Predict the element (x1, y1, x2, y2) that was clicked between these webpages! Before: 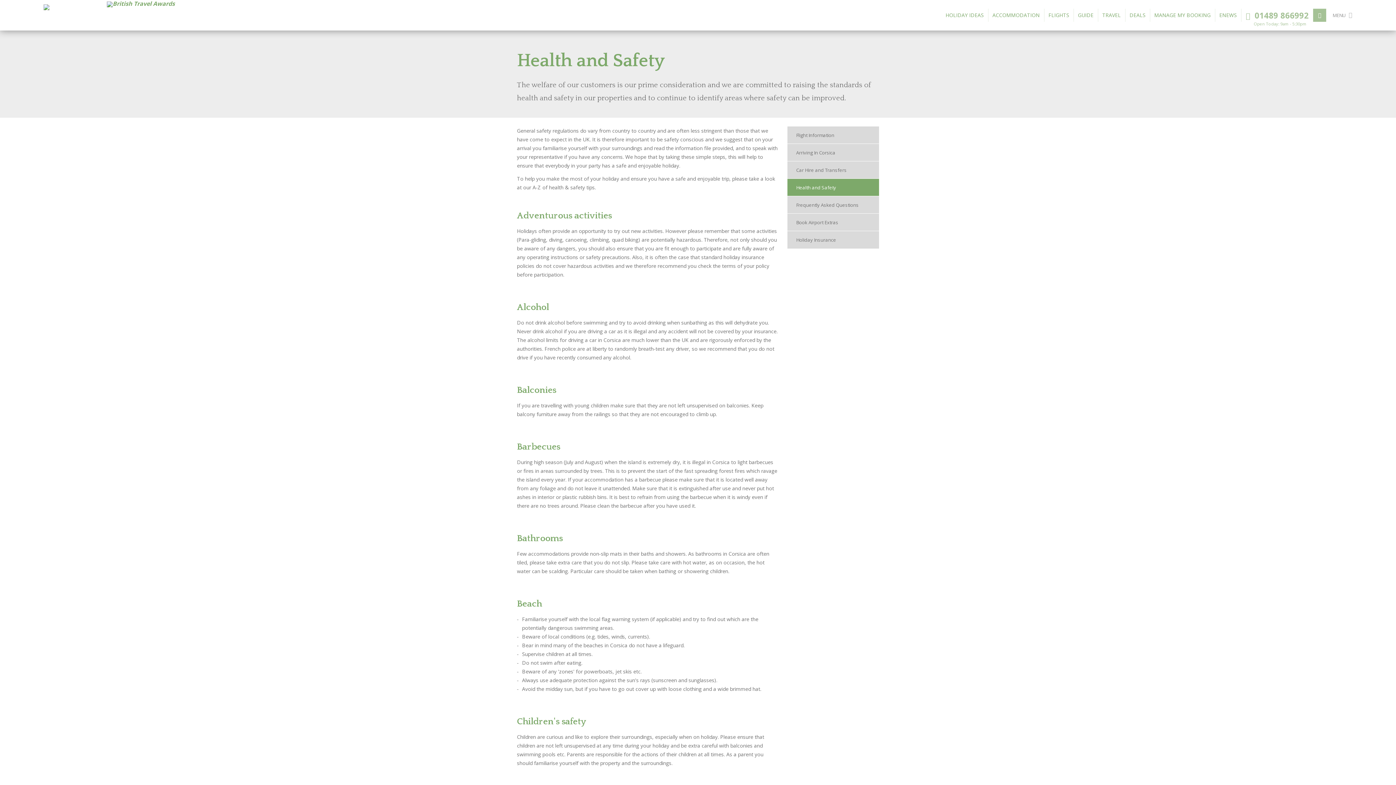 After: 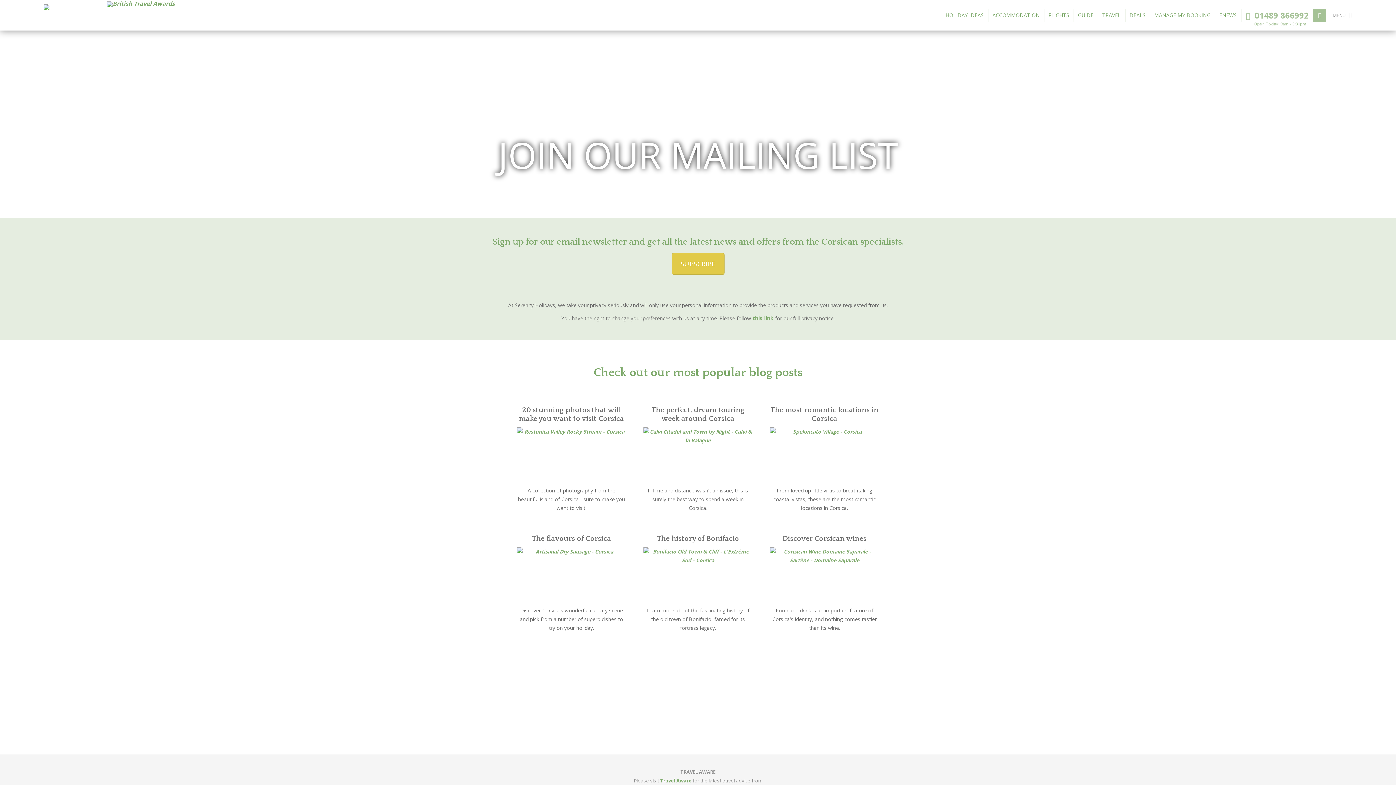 Action: bbox: (1215, 8, 1241, 21) label: ENEWS